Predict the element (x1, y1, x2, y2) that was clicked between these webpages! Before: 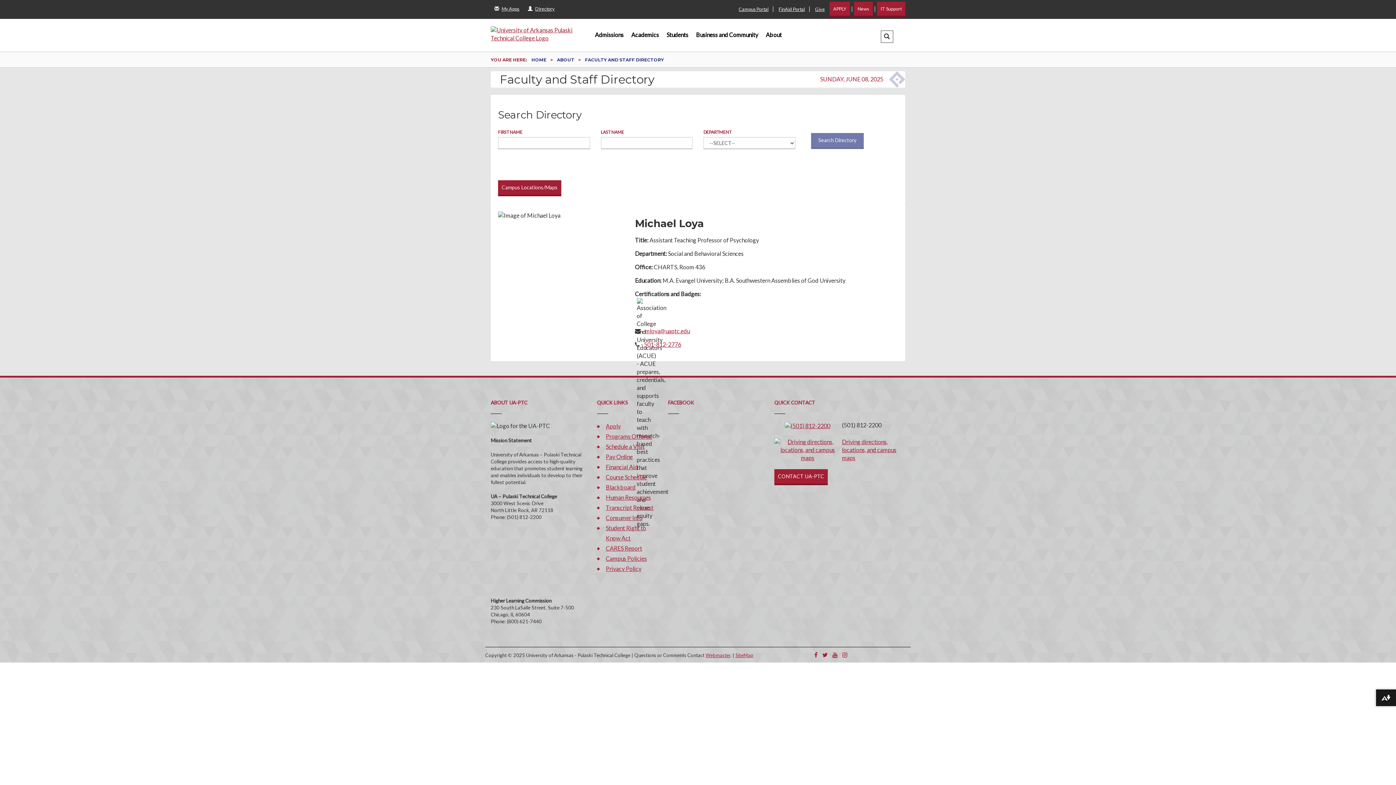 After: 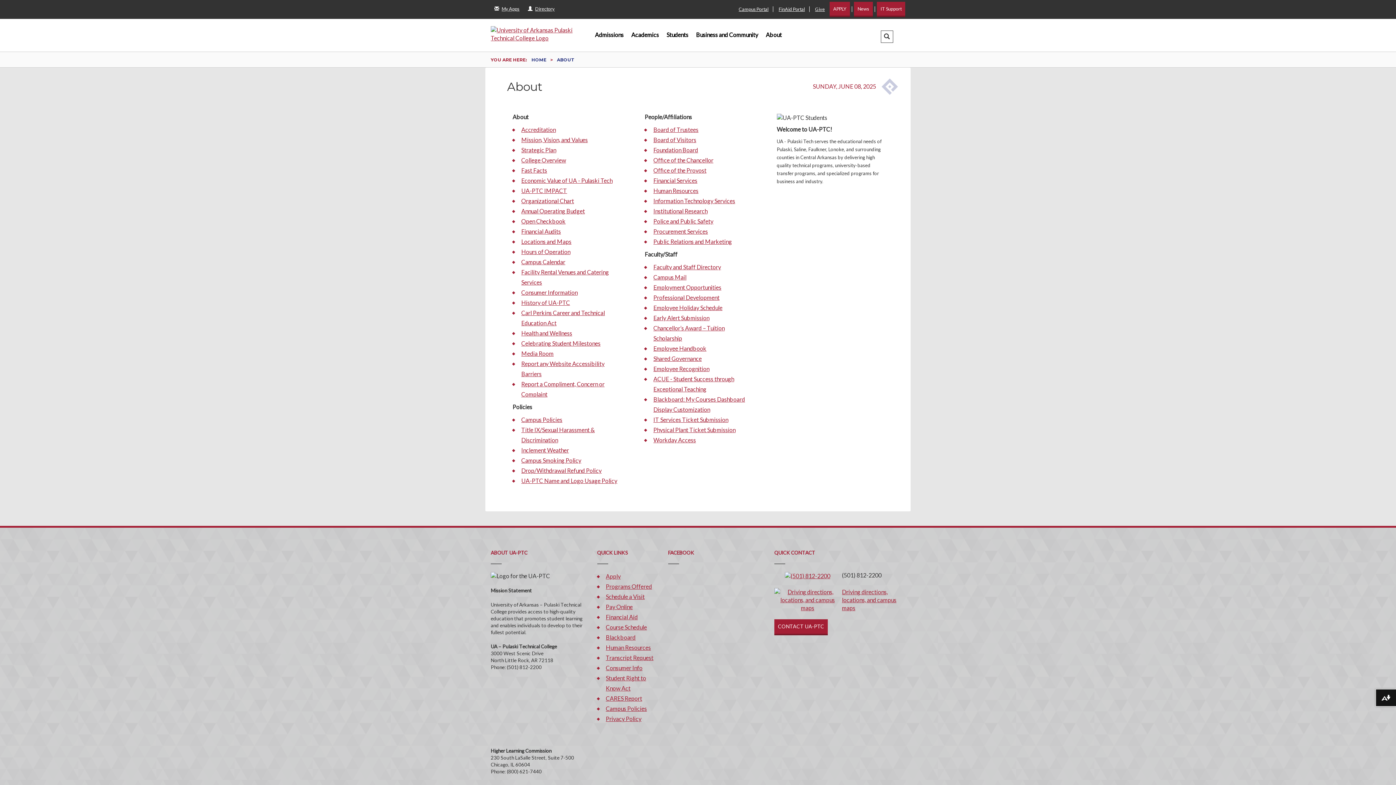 Action: label: About bbox: (762, 18, 785, 50)